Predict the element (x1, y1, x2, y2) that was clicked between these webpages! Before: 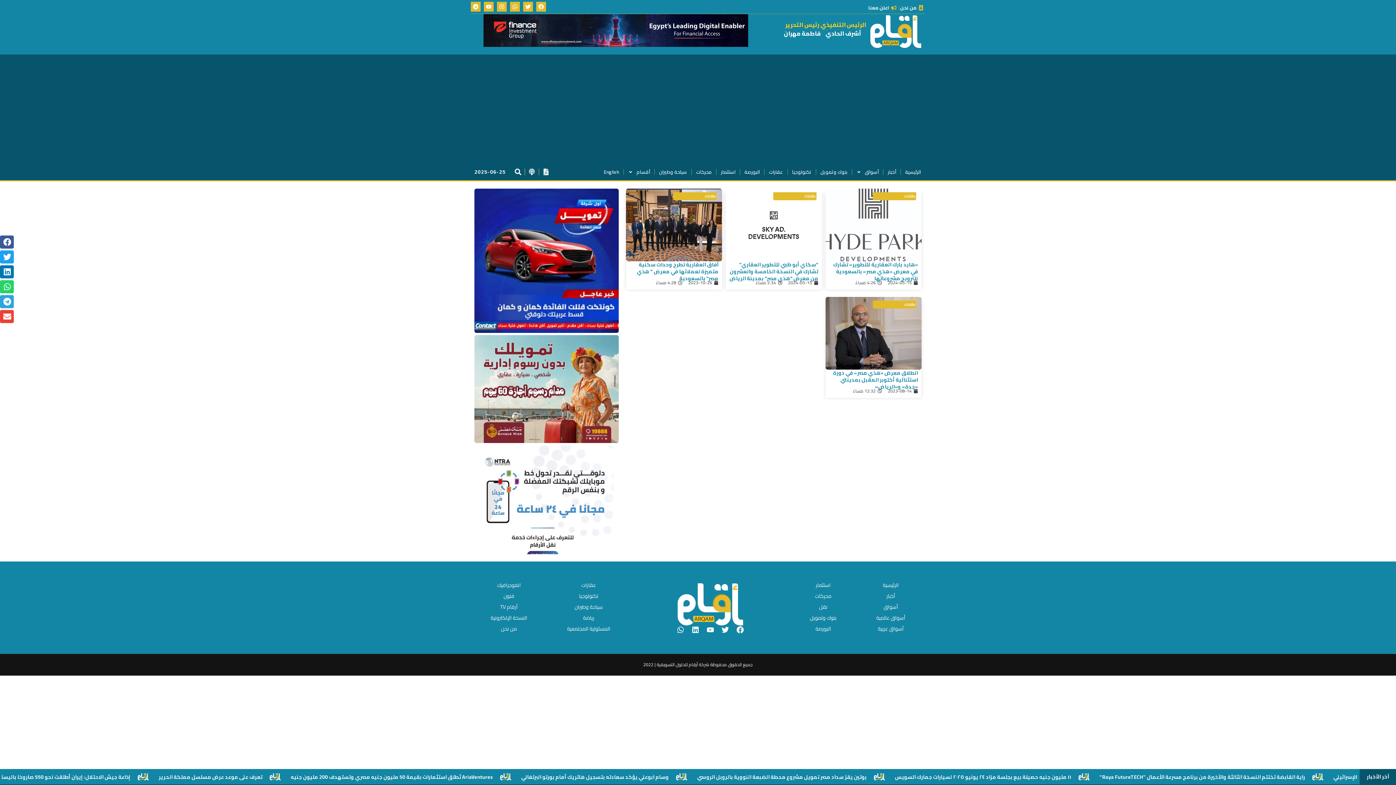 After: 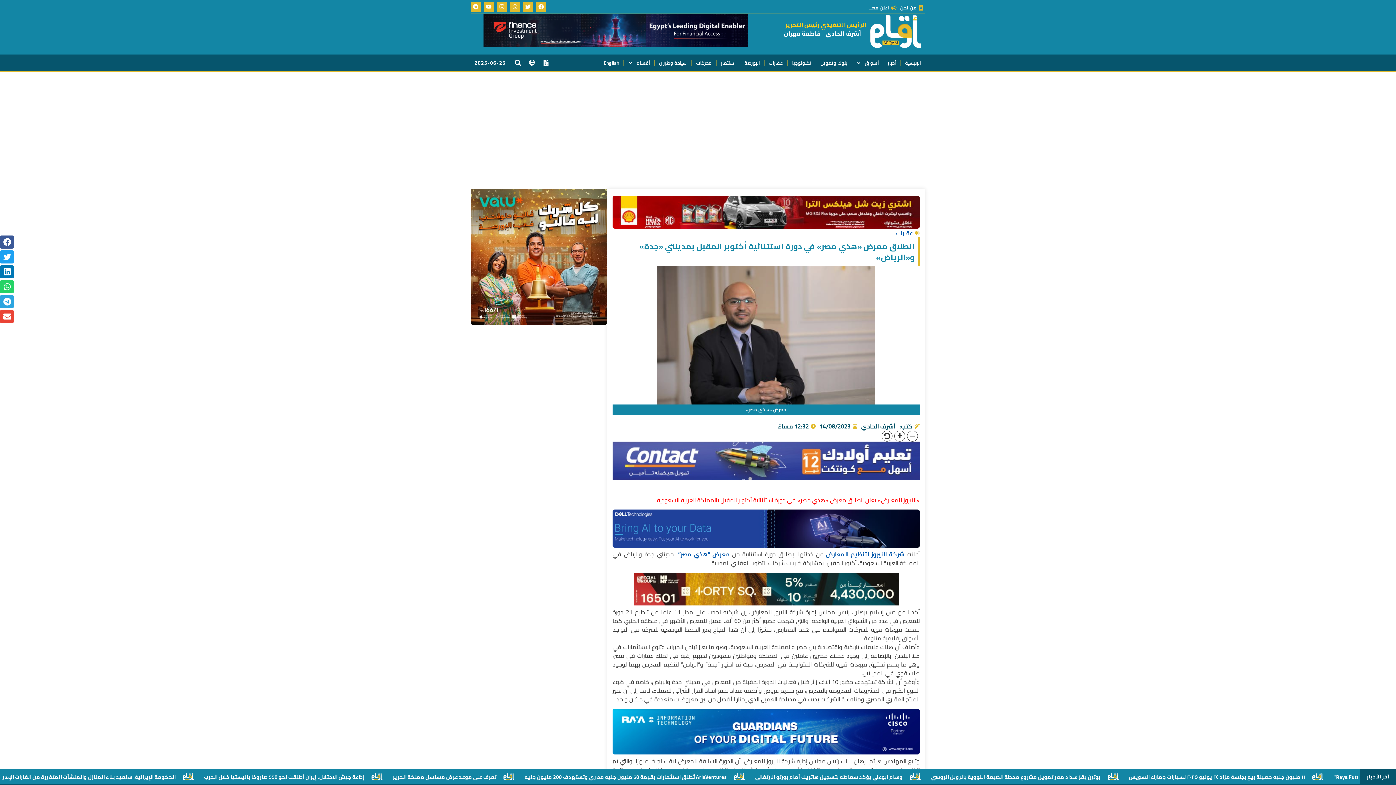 Action: label: عقارات
انطلاق معرض «هذي مصر» في دورة استثنائية أكتوبر المقبل بمدينتي «جدة» و«الرياض»
2023-08-14
12:32 مساءً bbox: (825, 300, 921, 398)